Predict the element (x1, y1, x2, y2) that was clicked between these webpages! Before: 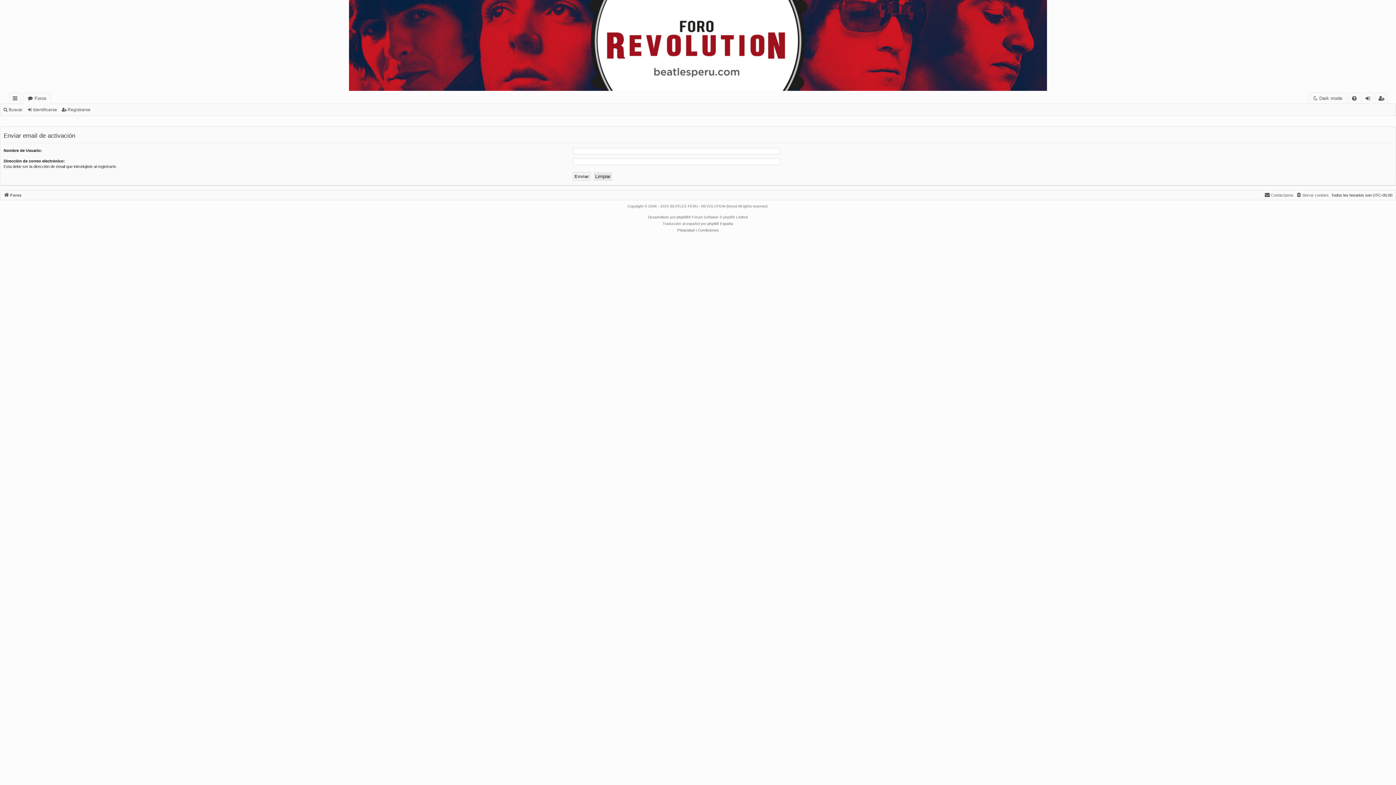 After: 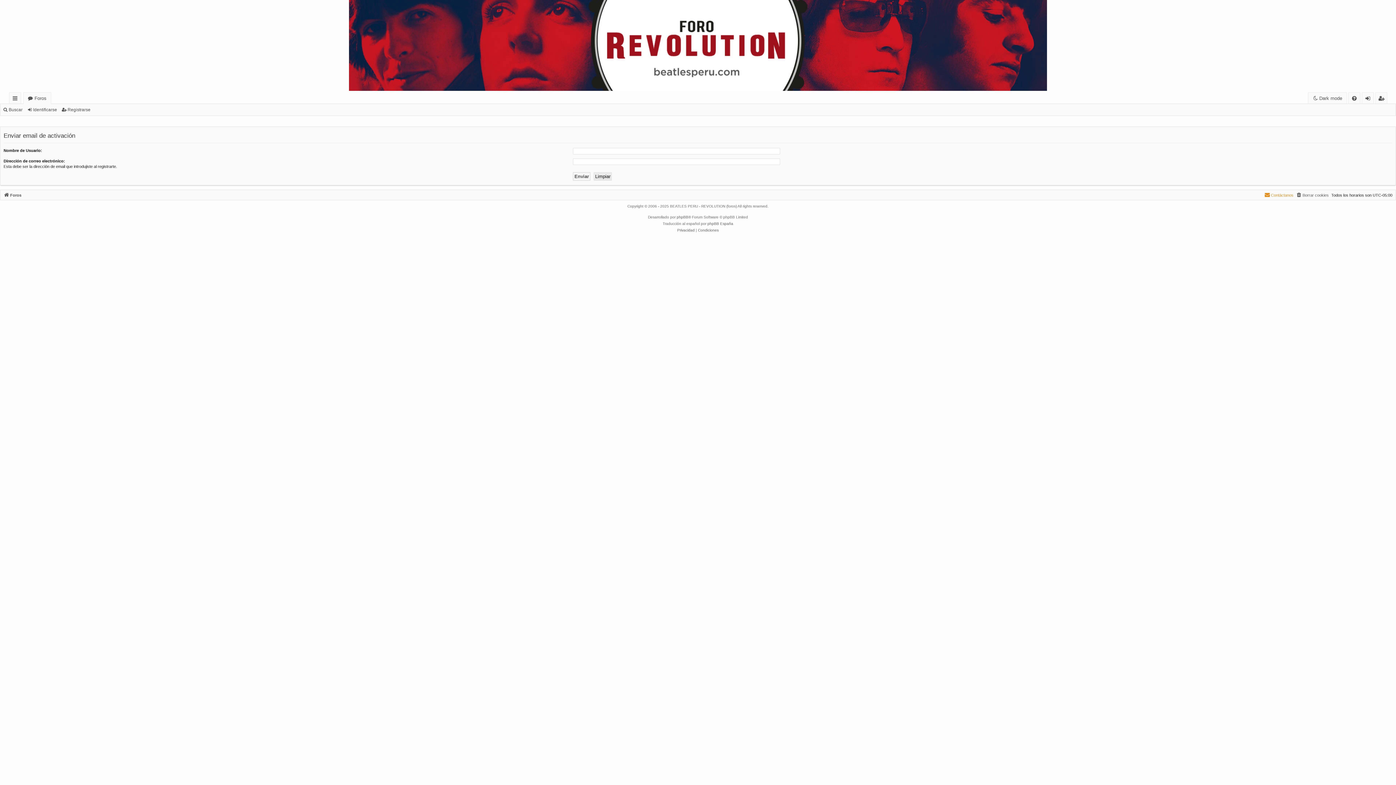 Action: label: Contáctanos bbox: (1264, 191, 1293, 199)